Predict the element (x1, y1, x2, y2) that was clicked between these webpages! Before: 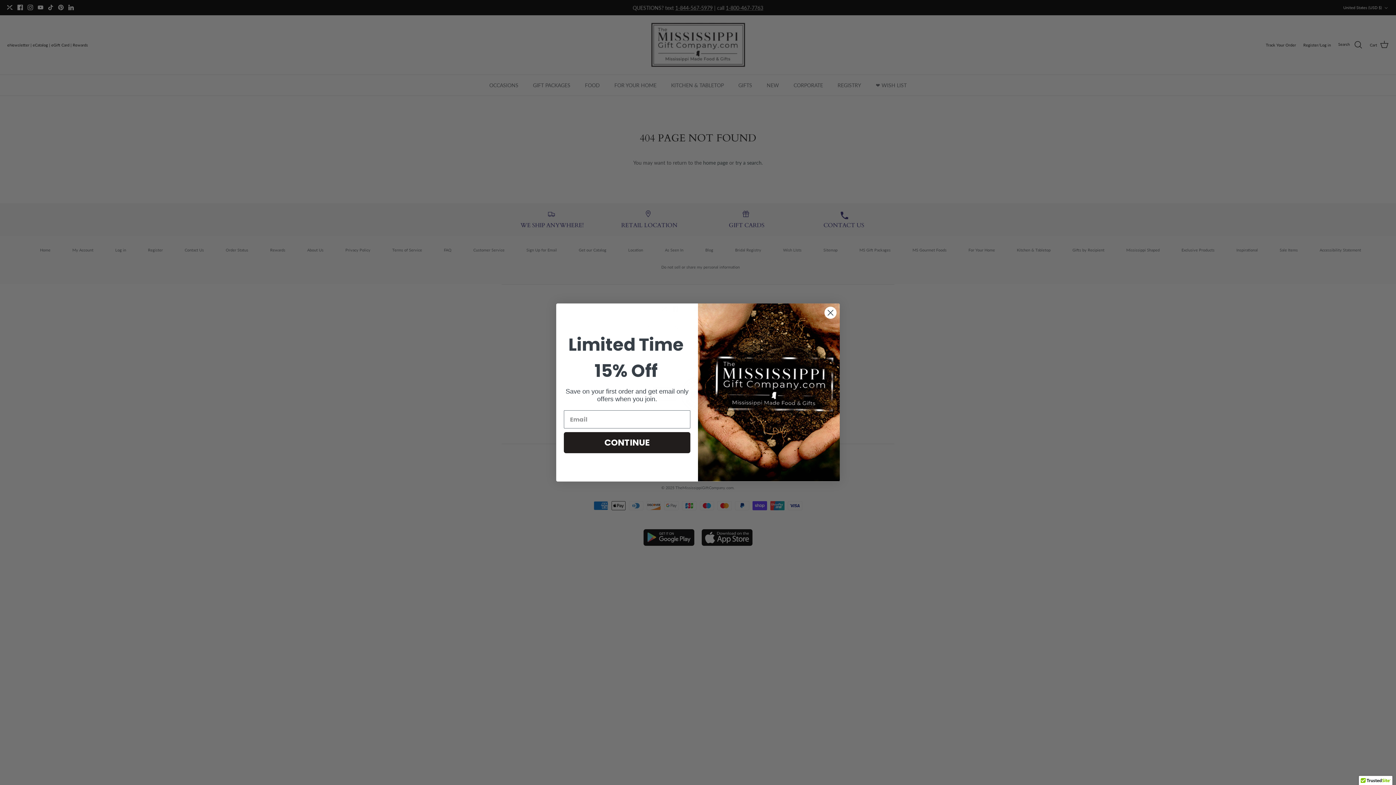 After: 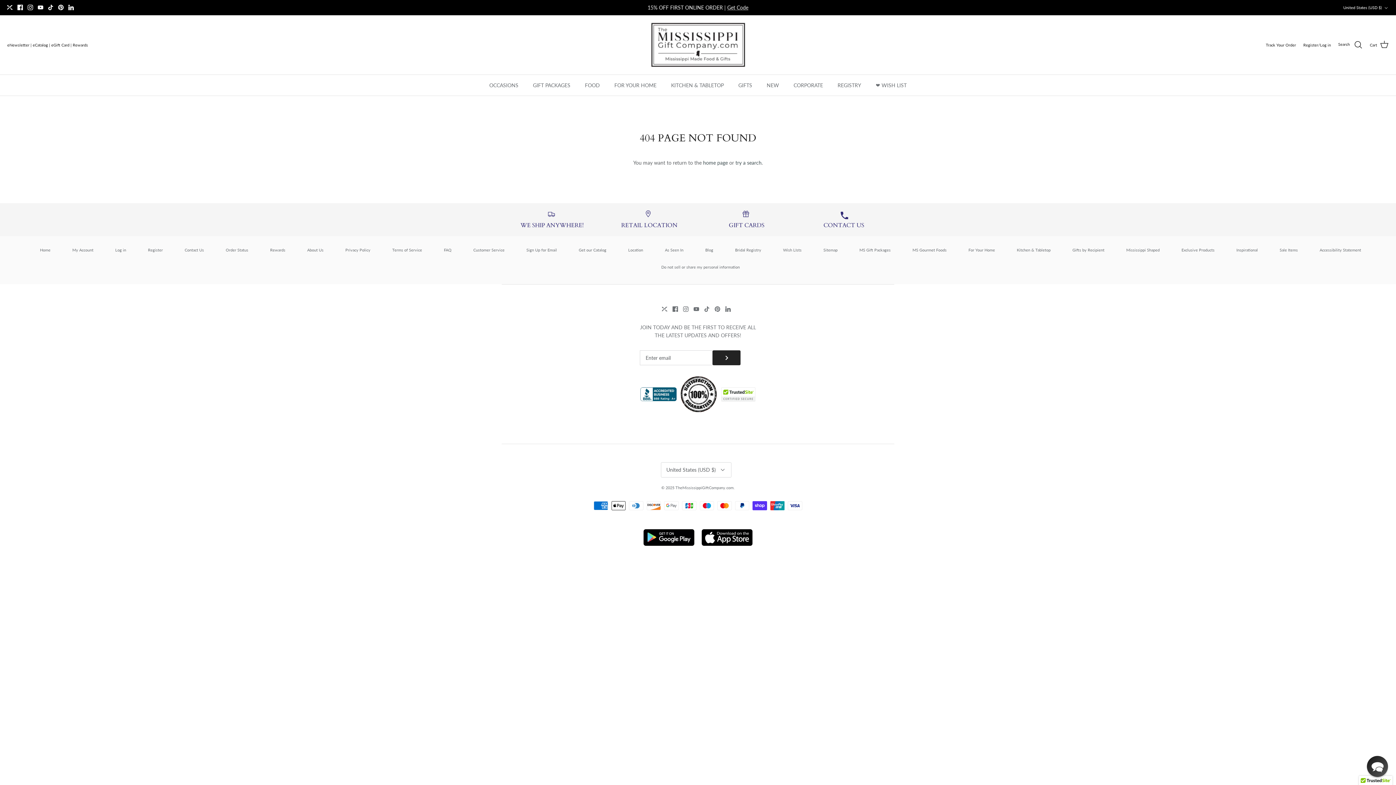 Action: label: Close dialog bbox: (824, 306, 837, 319)